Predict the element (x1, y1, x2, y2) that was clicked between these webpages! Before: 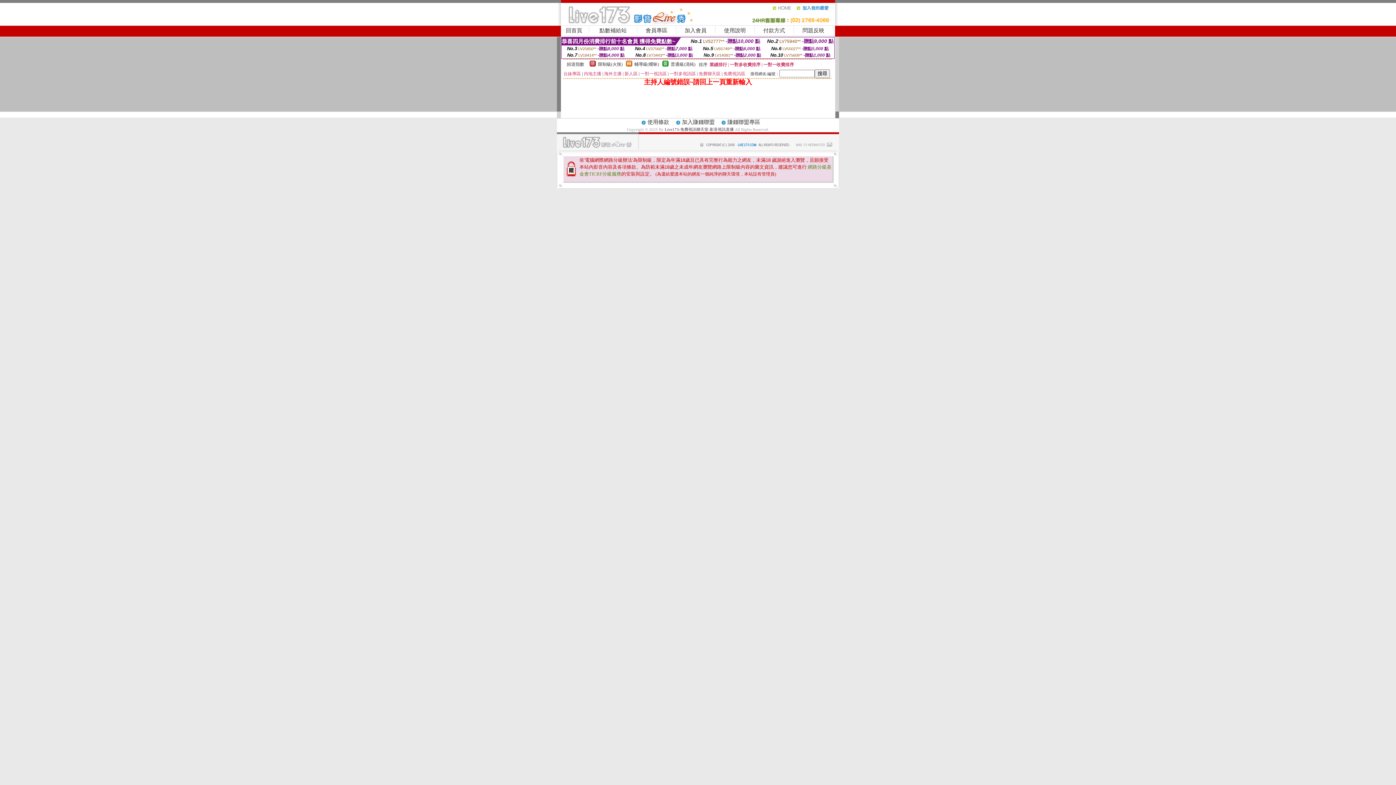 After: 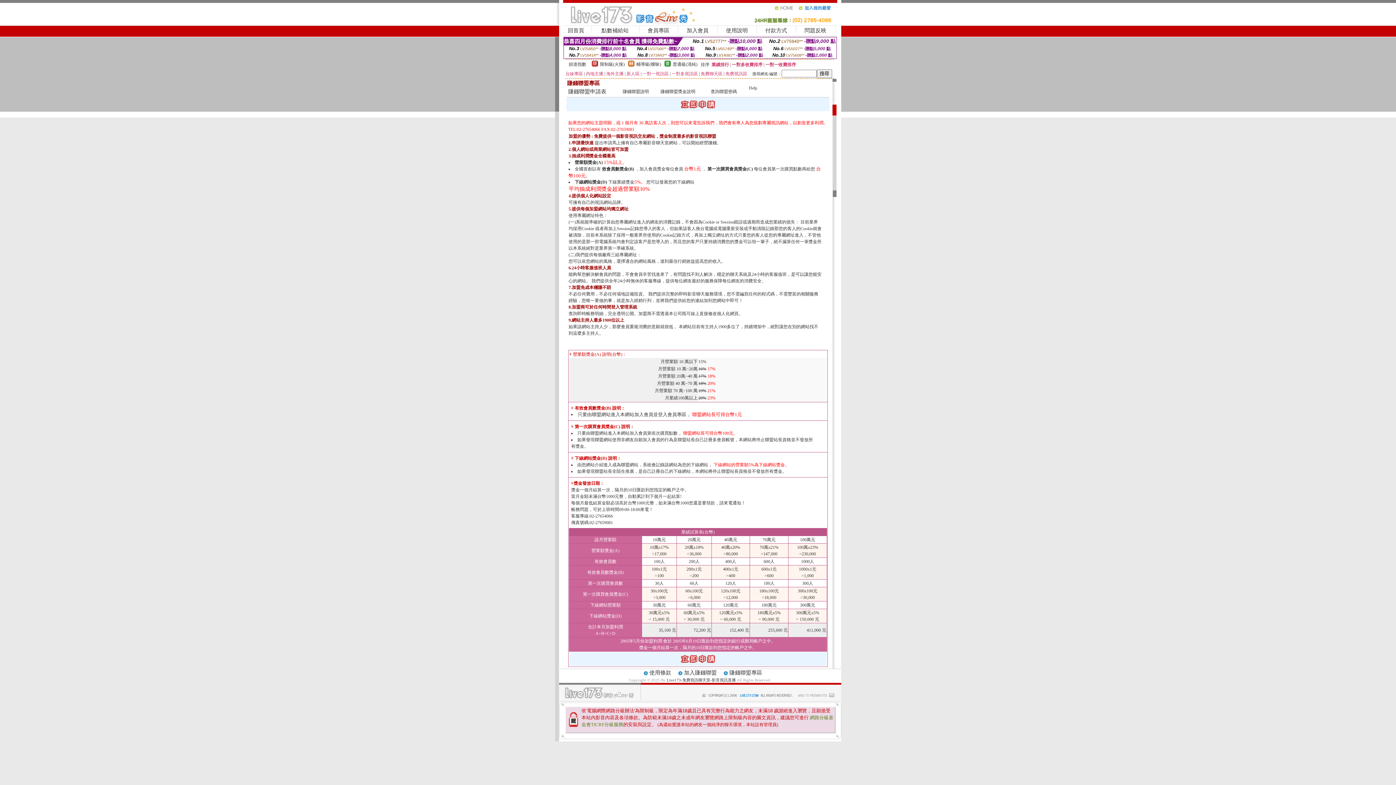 Action: label: 加入賺錢聯盟 bbox: (682, 119, 714, 125)